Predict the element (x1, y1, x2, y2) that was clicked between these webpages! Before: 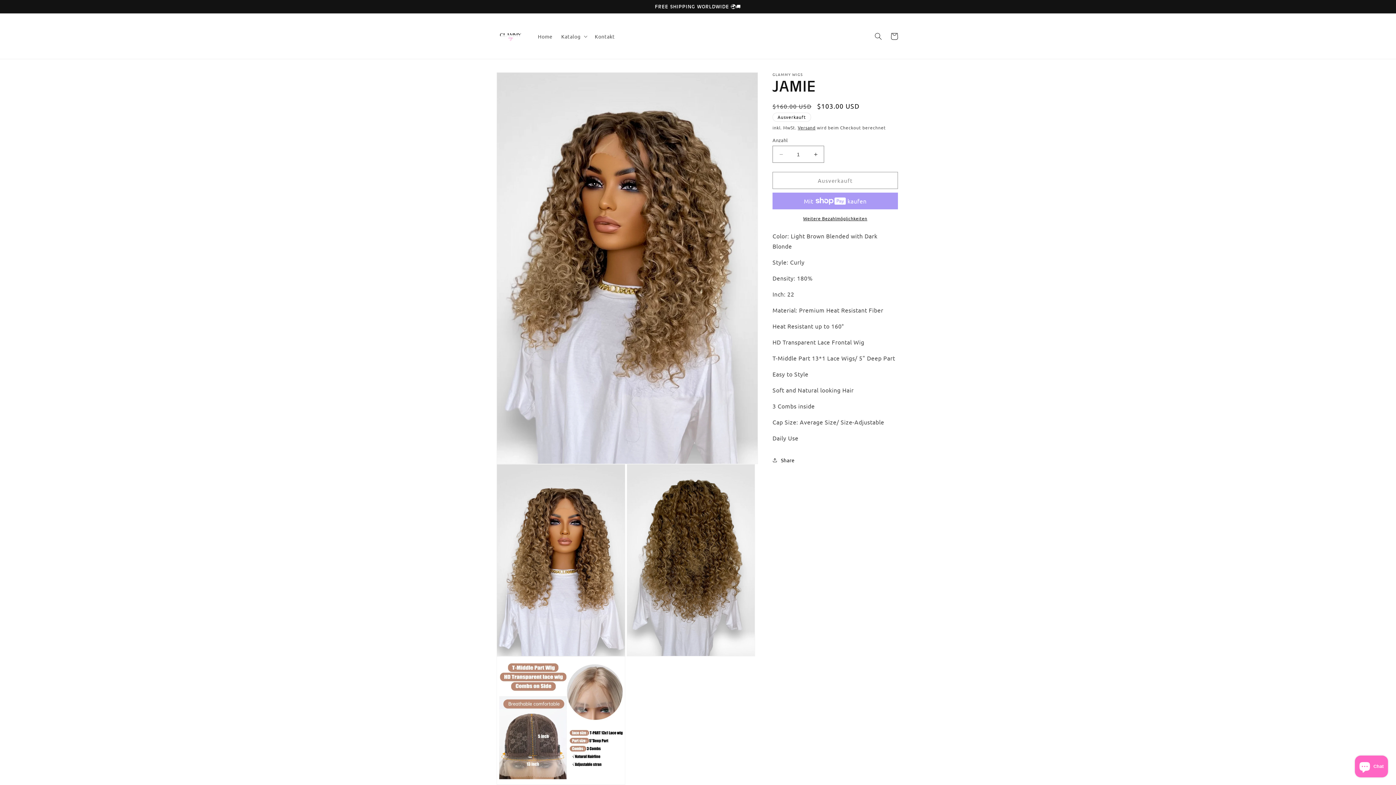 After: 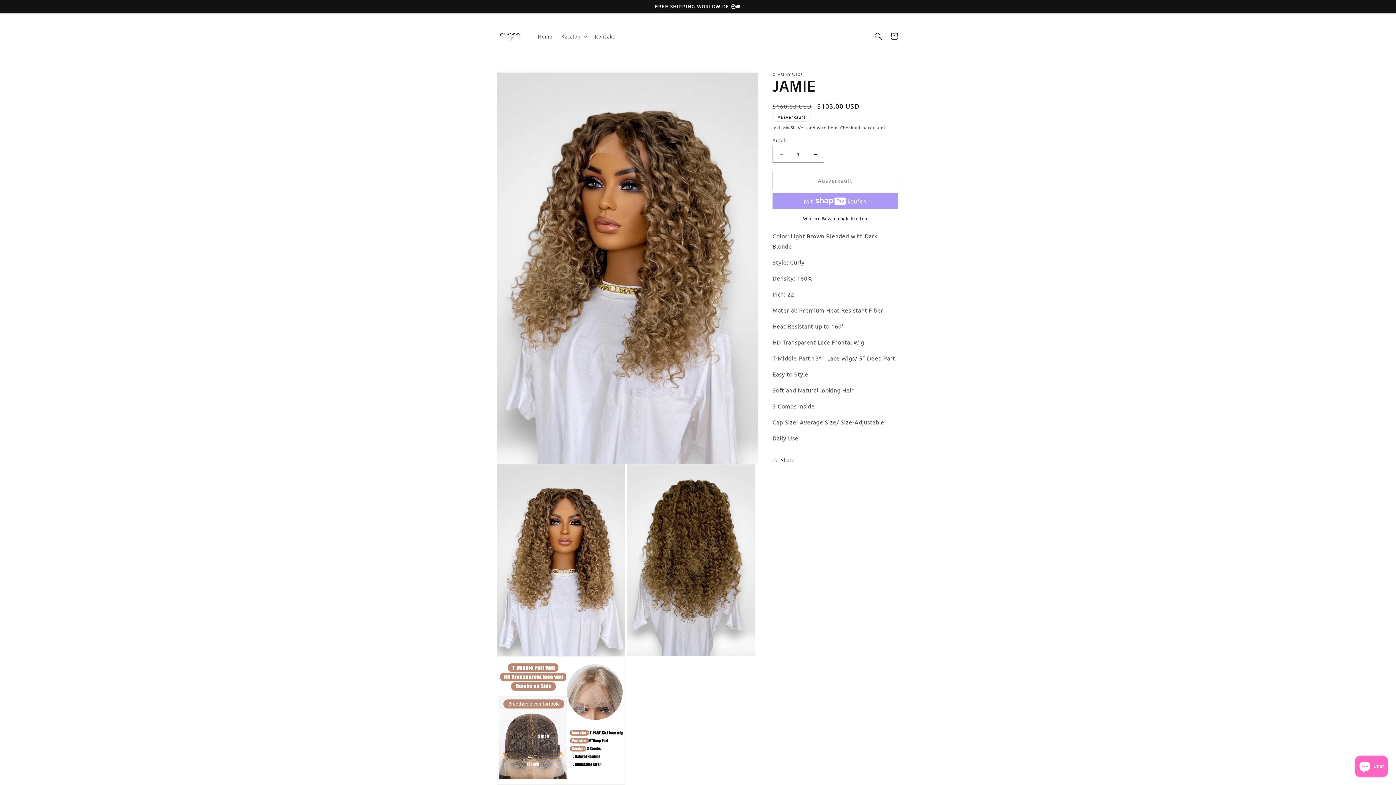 Action: label: Weitere Bezahlmöglichkeiten bbox: (772, 215, 898, 221)